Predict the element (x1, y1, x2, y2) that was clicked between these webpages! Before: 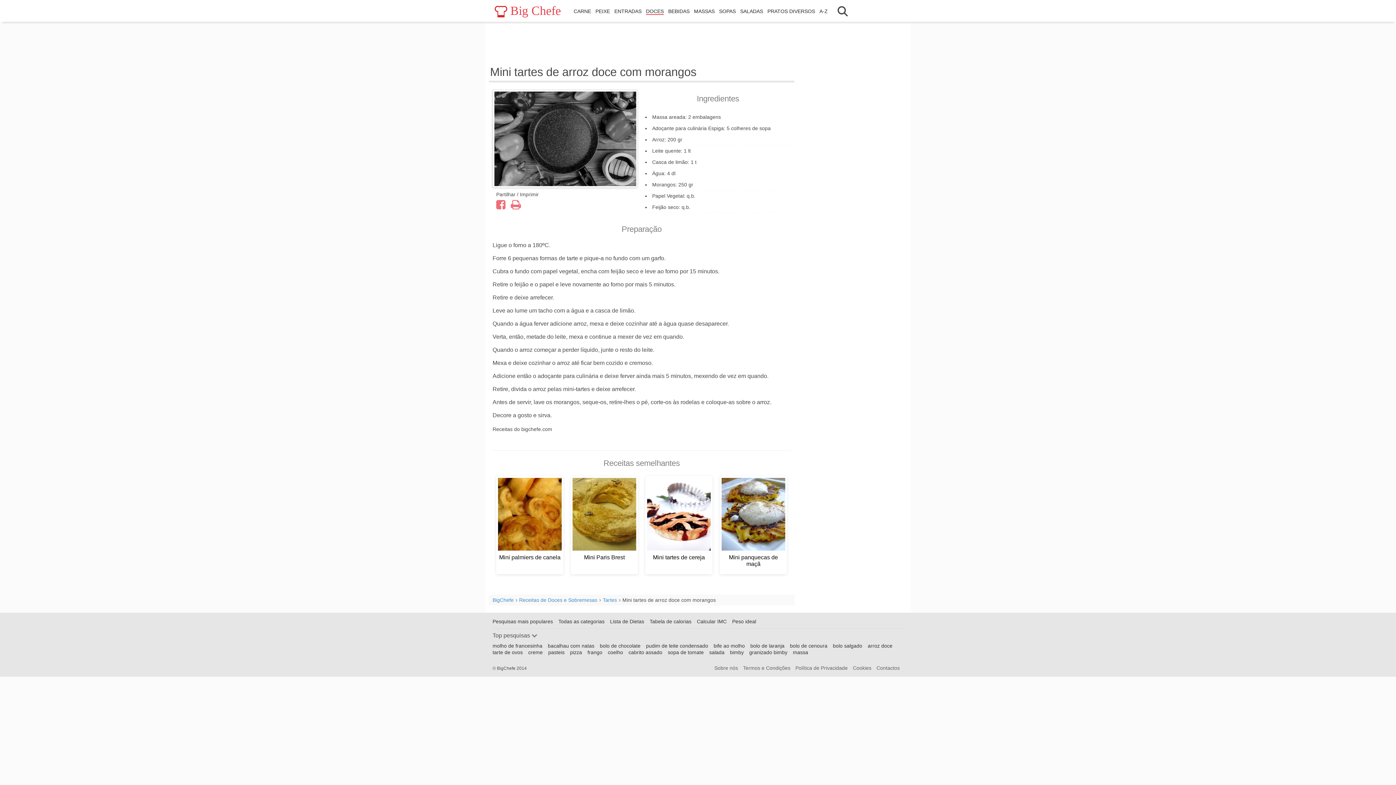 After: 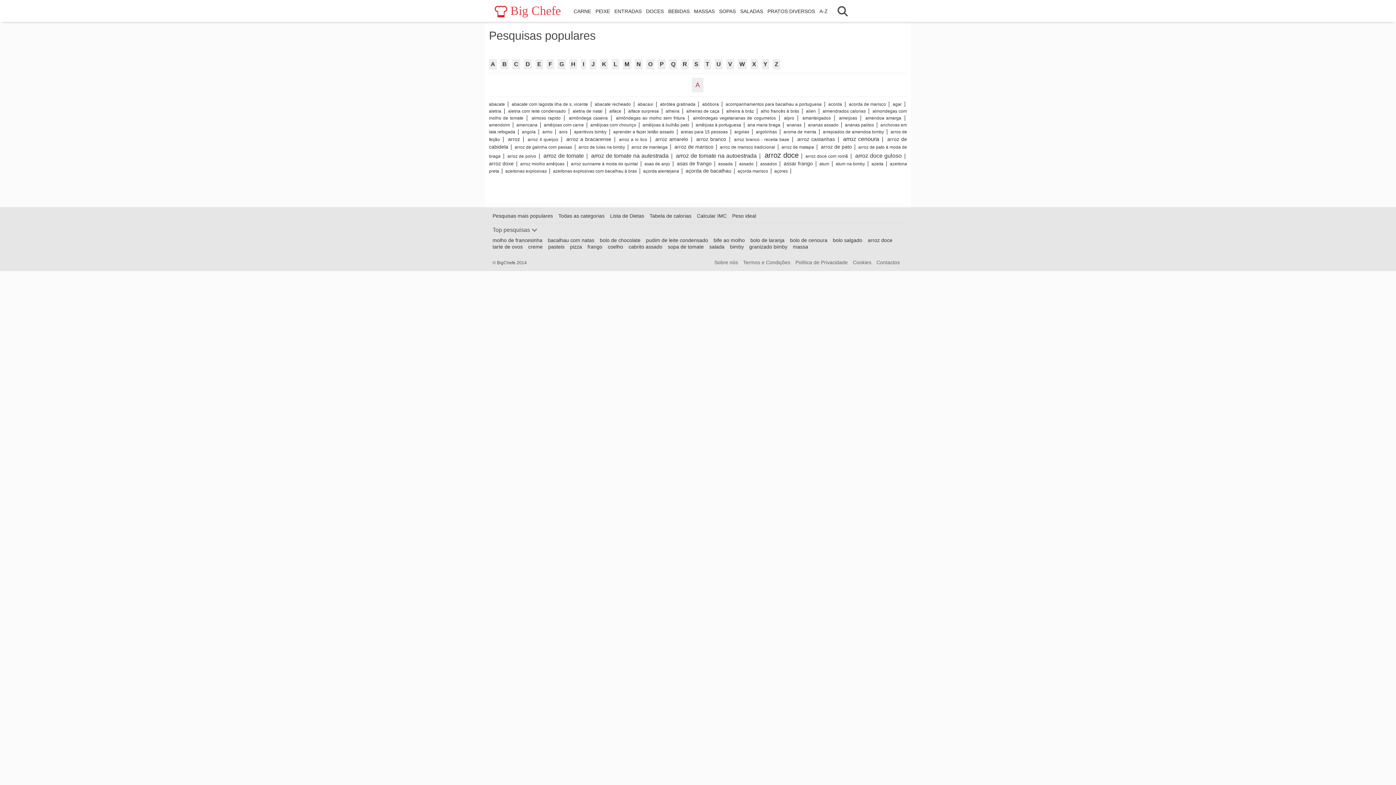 Action: bbox: (492, 618, 553, 624) label: Pesquisas mais populares